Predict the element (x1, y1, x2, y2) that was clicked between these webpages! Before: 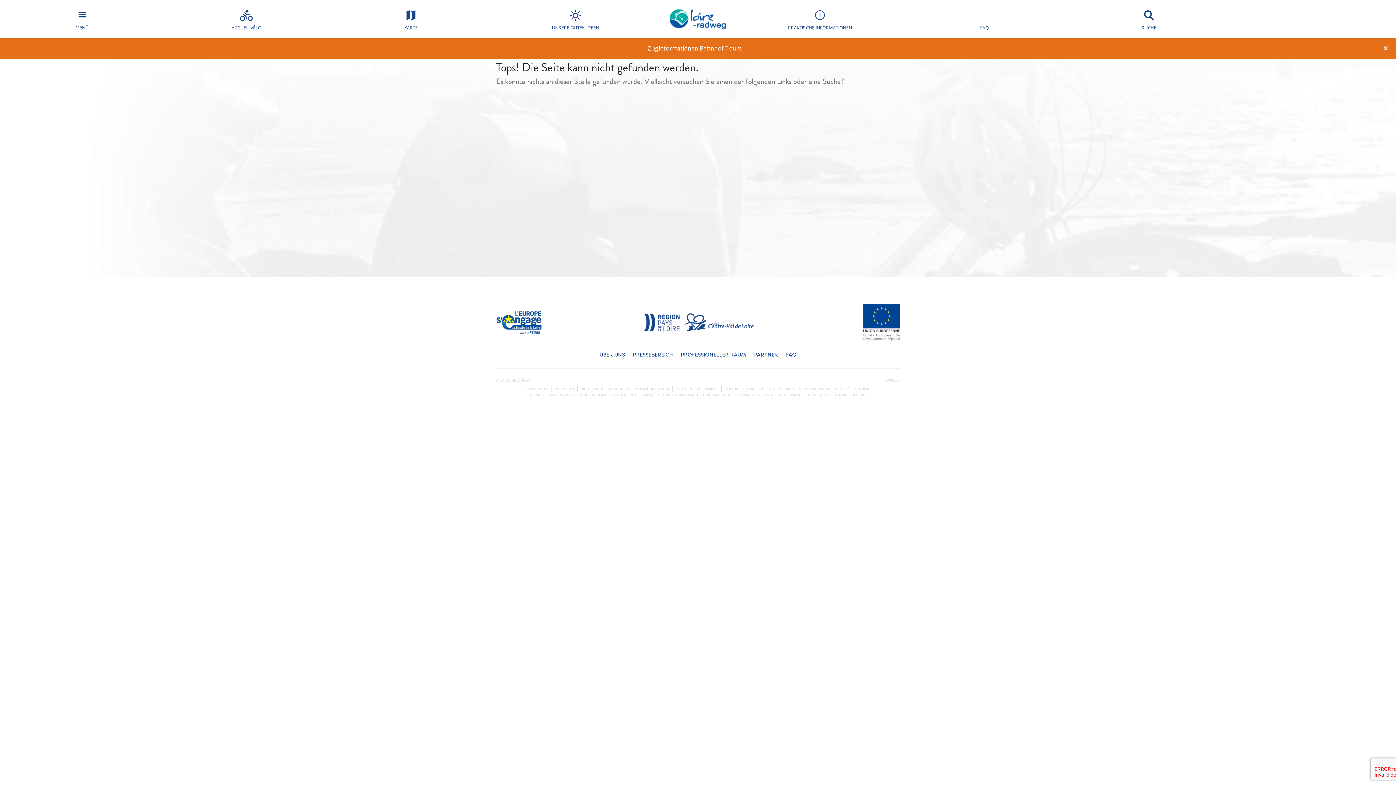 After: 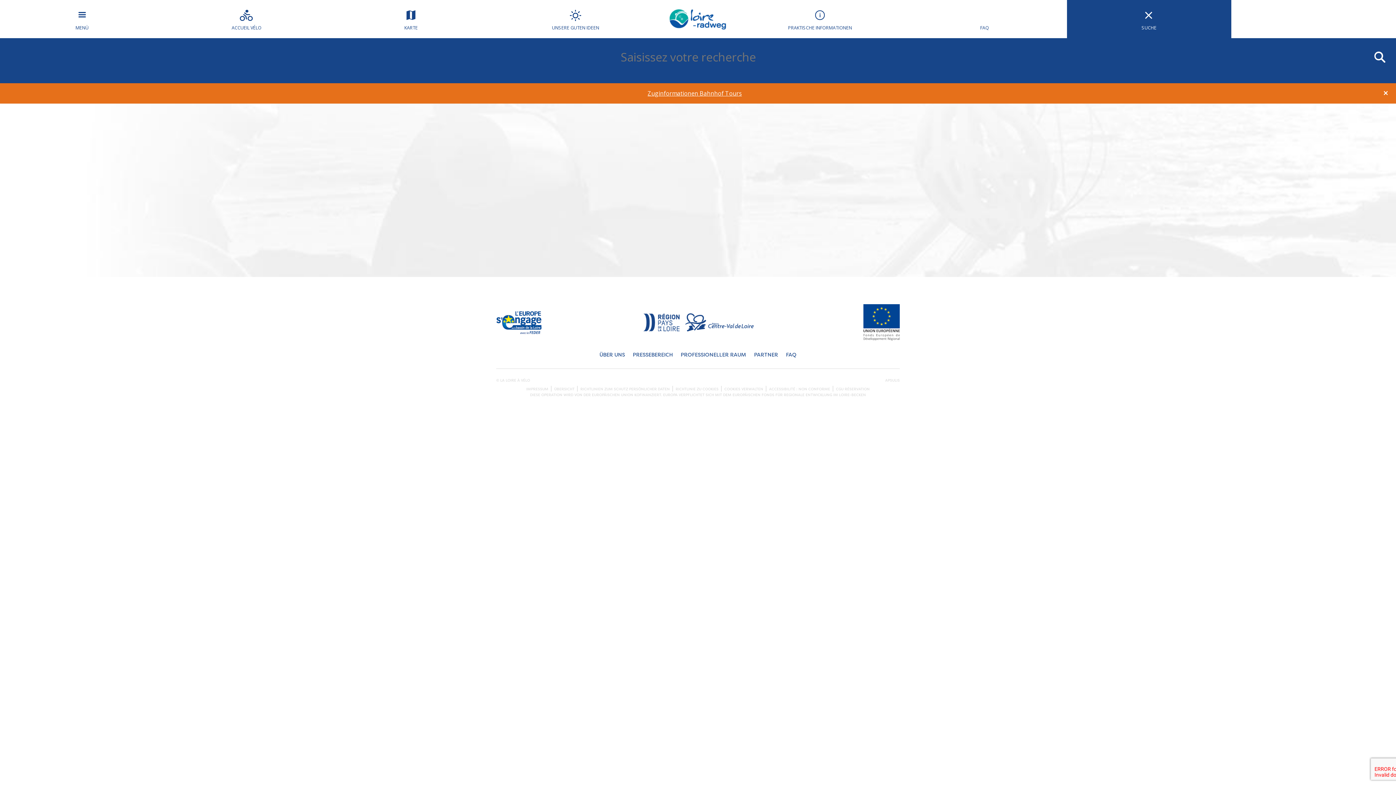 Action: label: close
SUCHE bbox: (1067, 0, 1231, 38)